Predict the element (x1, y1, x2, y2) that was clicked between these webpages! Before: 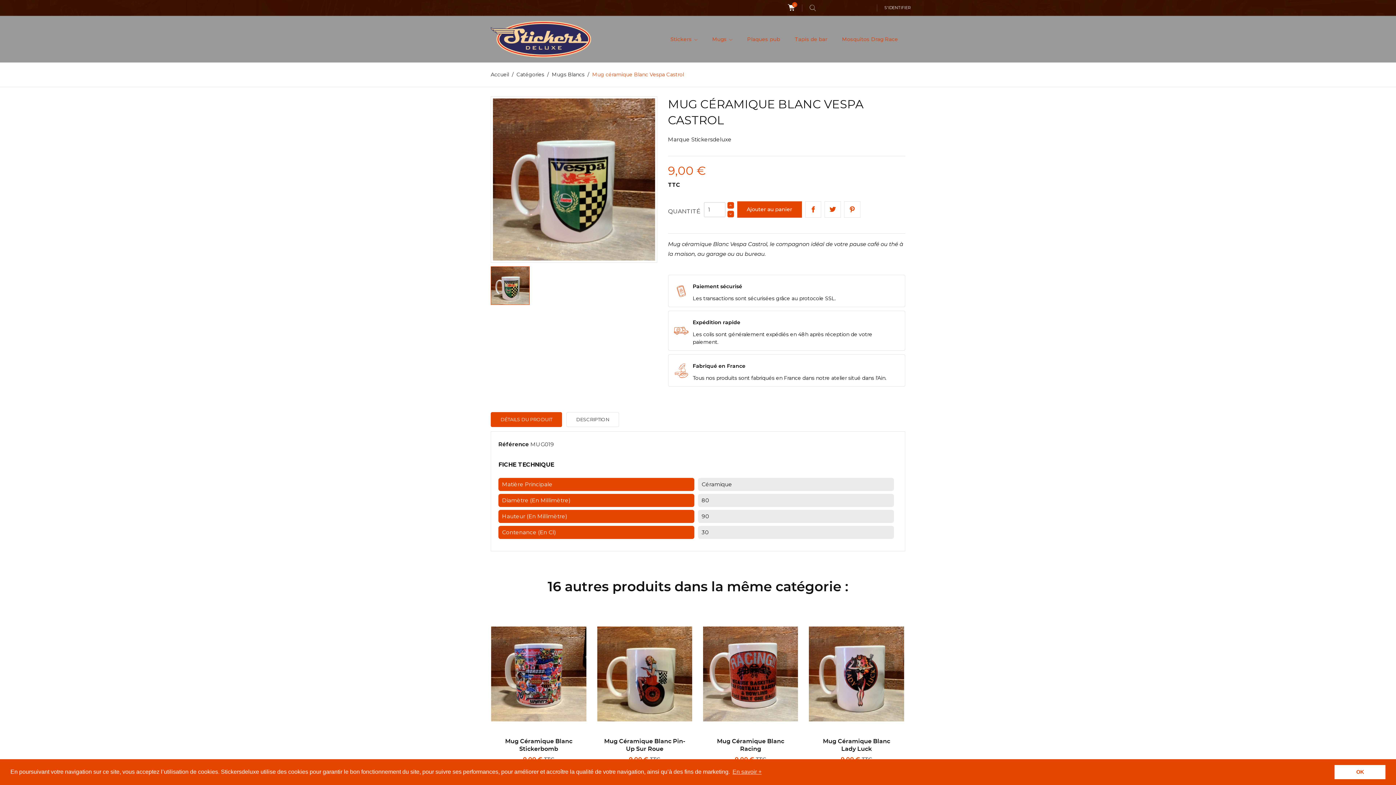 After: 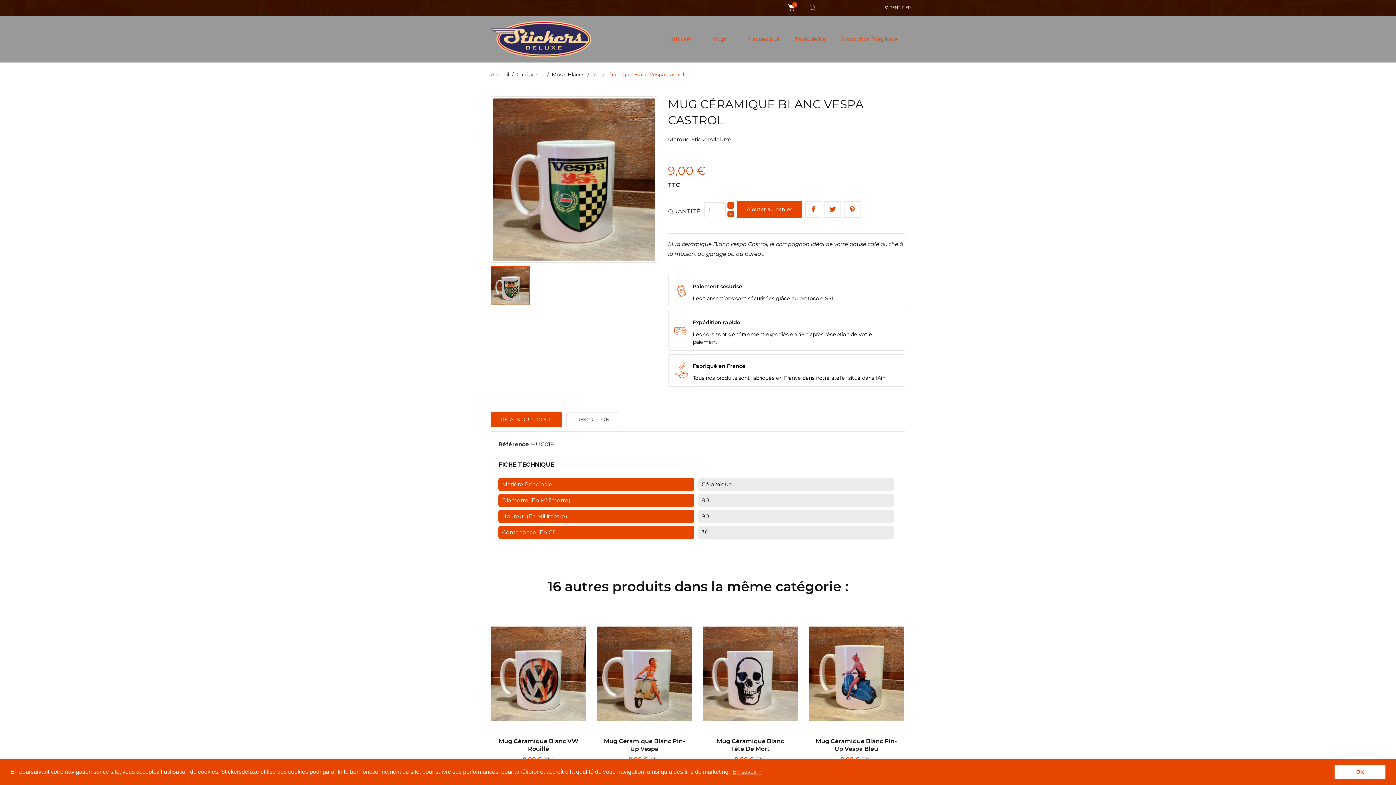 Action: label: DÉTAILS DU PRODUIT bbox: (490, 412, 562, 427)